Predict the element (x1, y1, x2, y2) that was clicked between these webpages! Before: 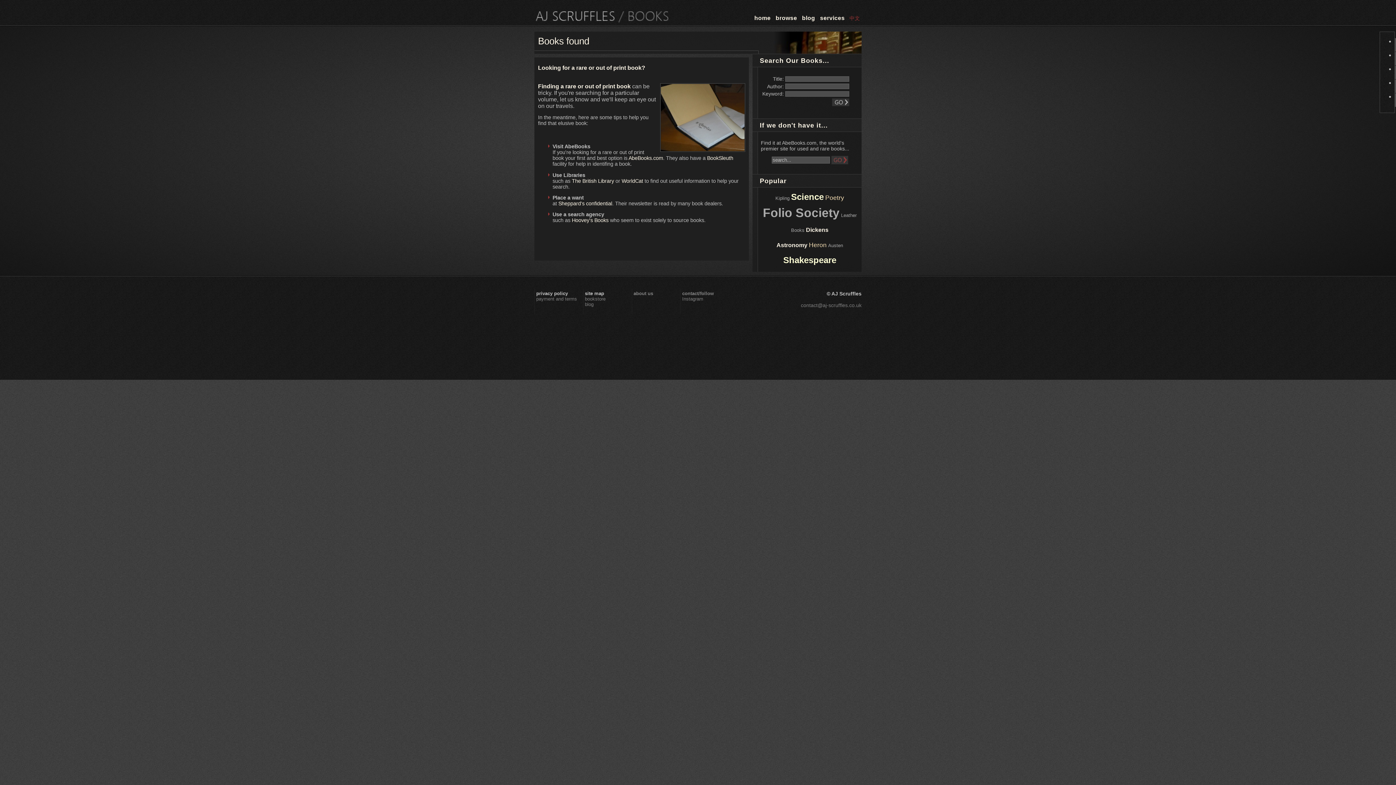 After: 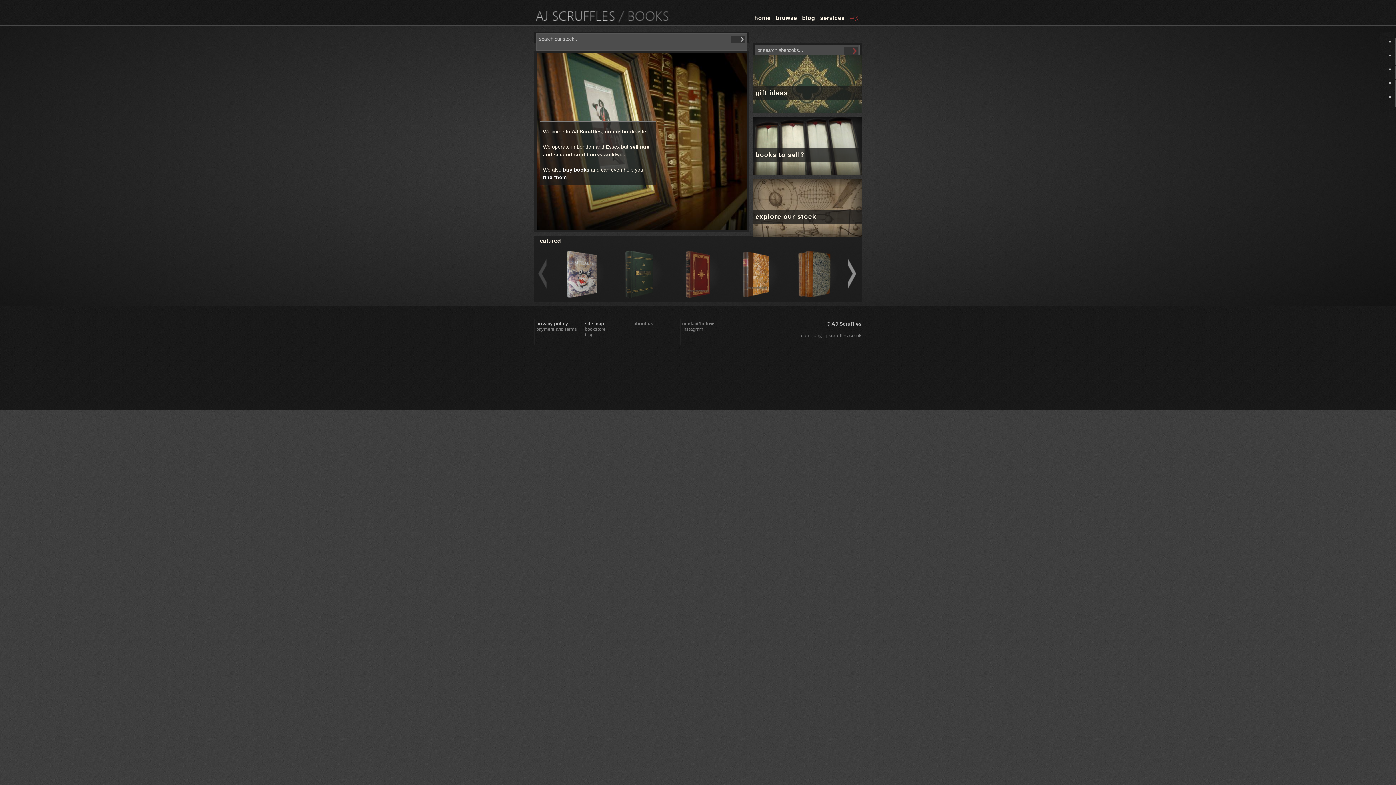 Action: bbox: (535, 17, 670, 24)